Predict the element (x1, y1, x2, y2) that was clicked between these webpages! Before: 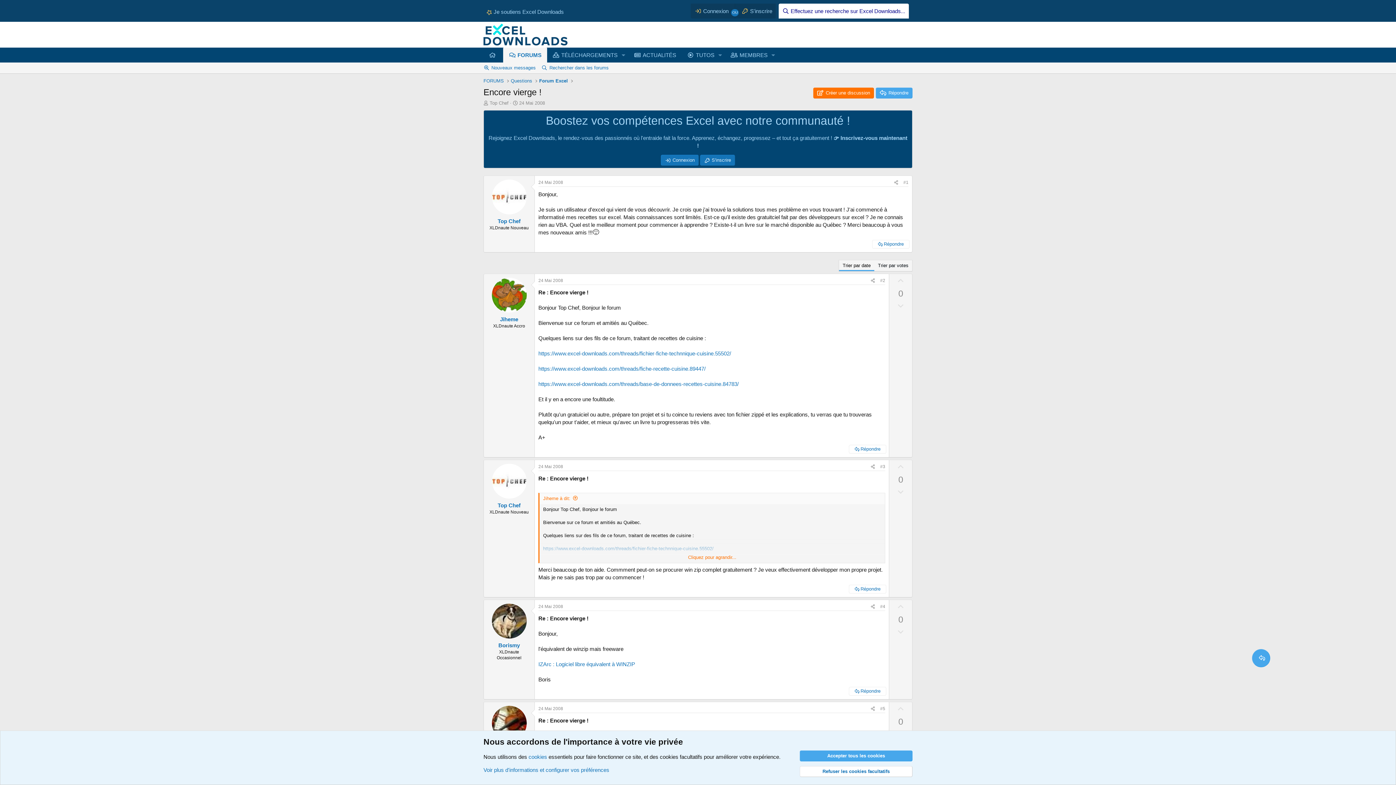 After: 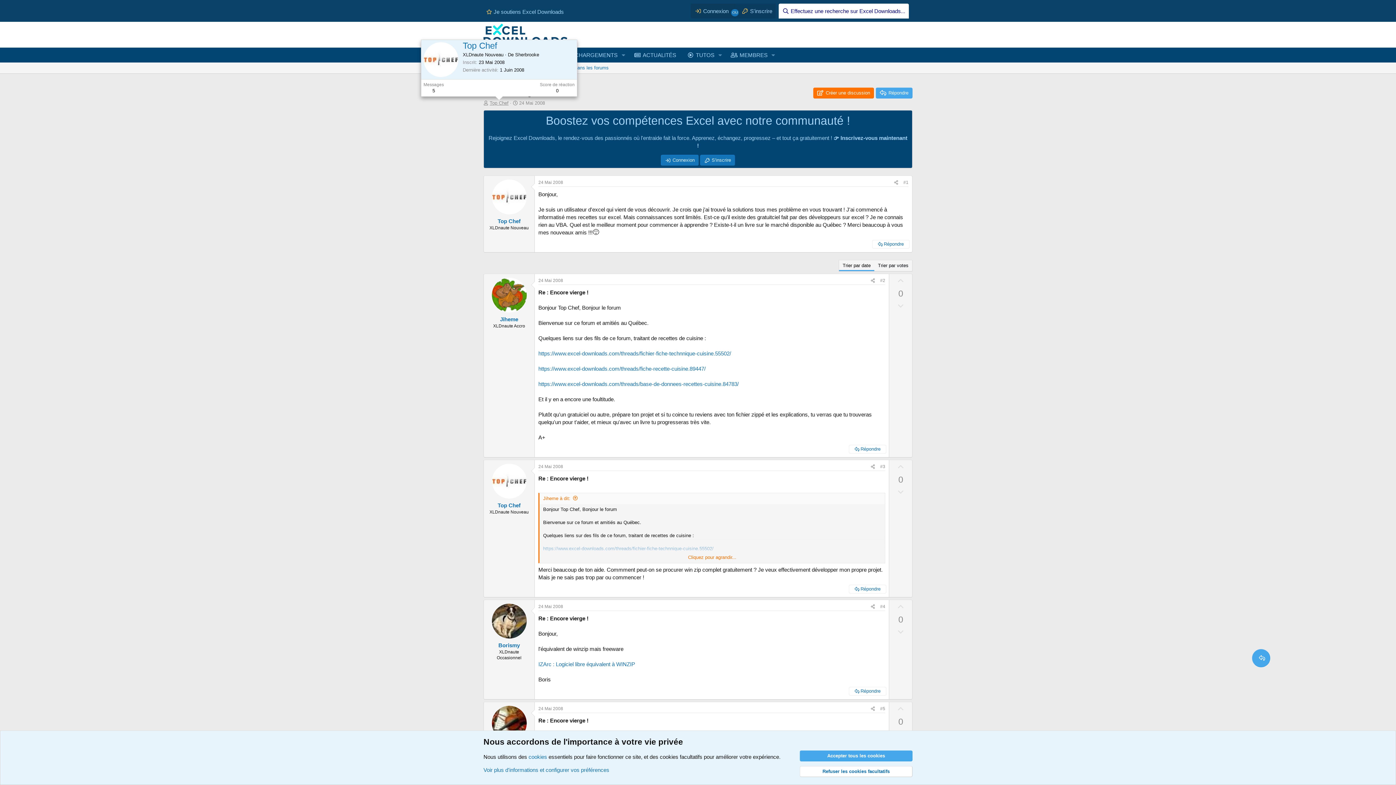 Action: bbox: (489, 100, 508, 105) label: Top Chef